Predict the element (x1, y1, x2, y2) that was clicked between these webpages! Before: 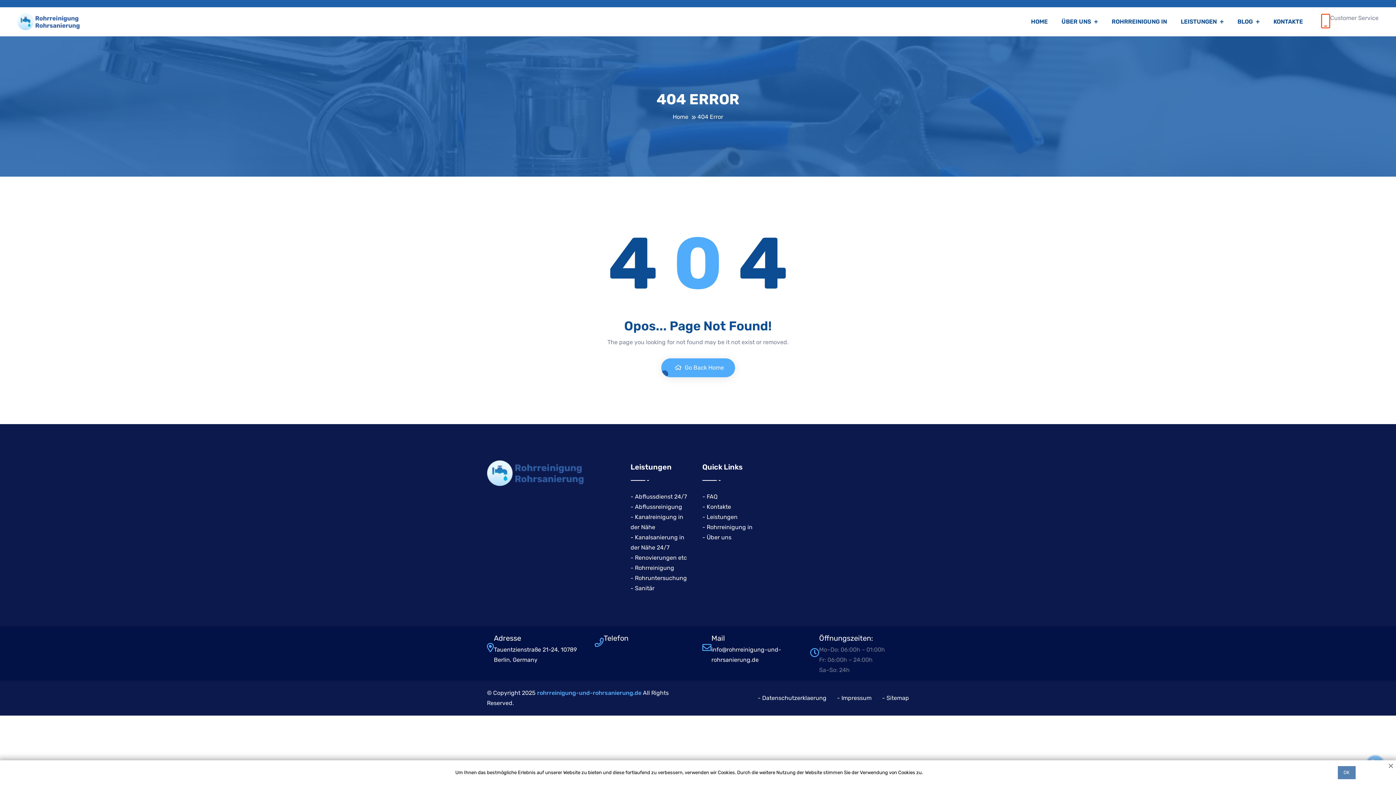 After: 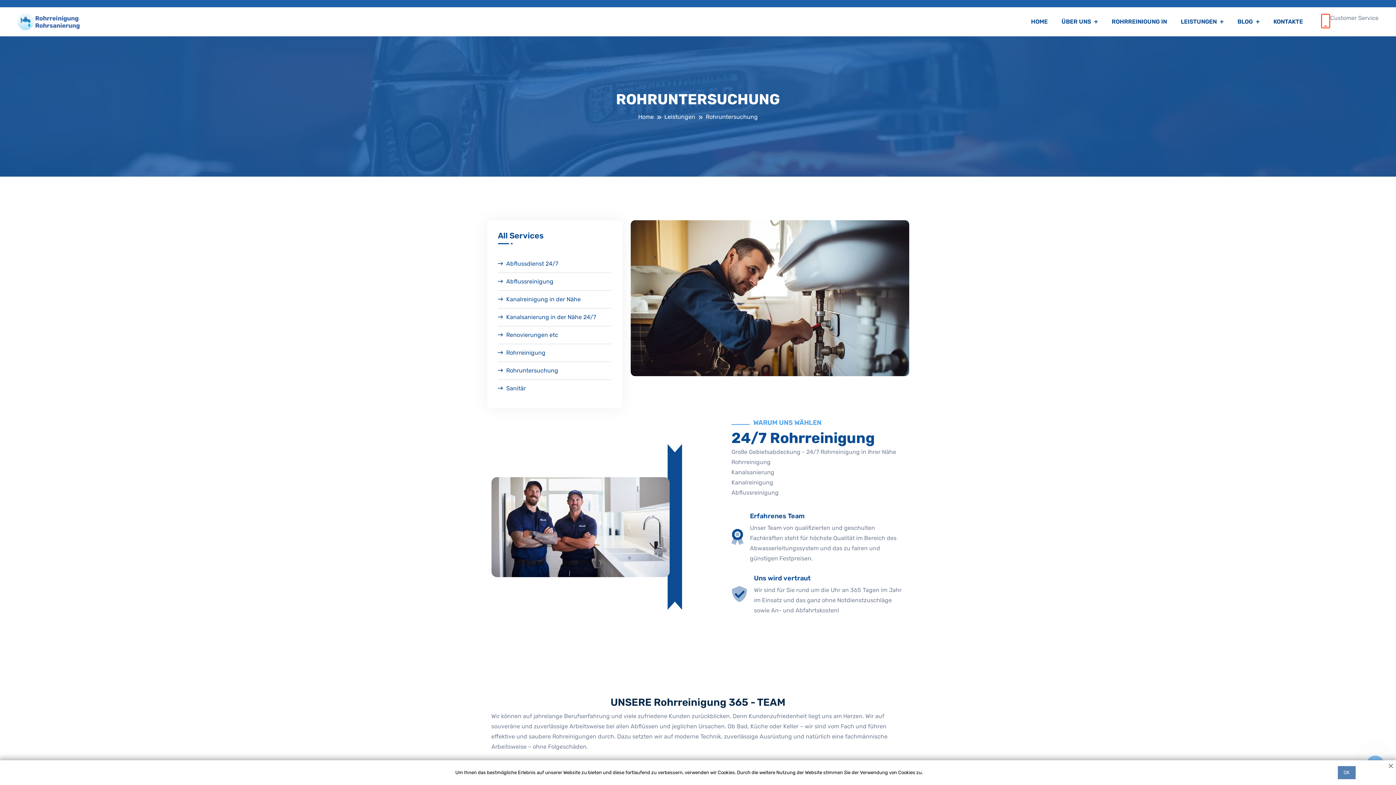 Action: label: - Rohruntersuchung bbox: (630, 573, 687, 583)